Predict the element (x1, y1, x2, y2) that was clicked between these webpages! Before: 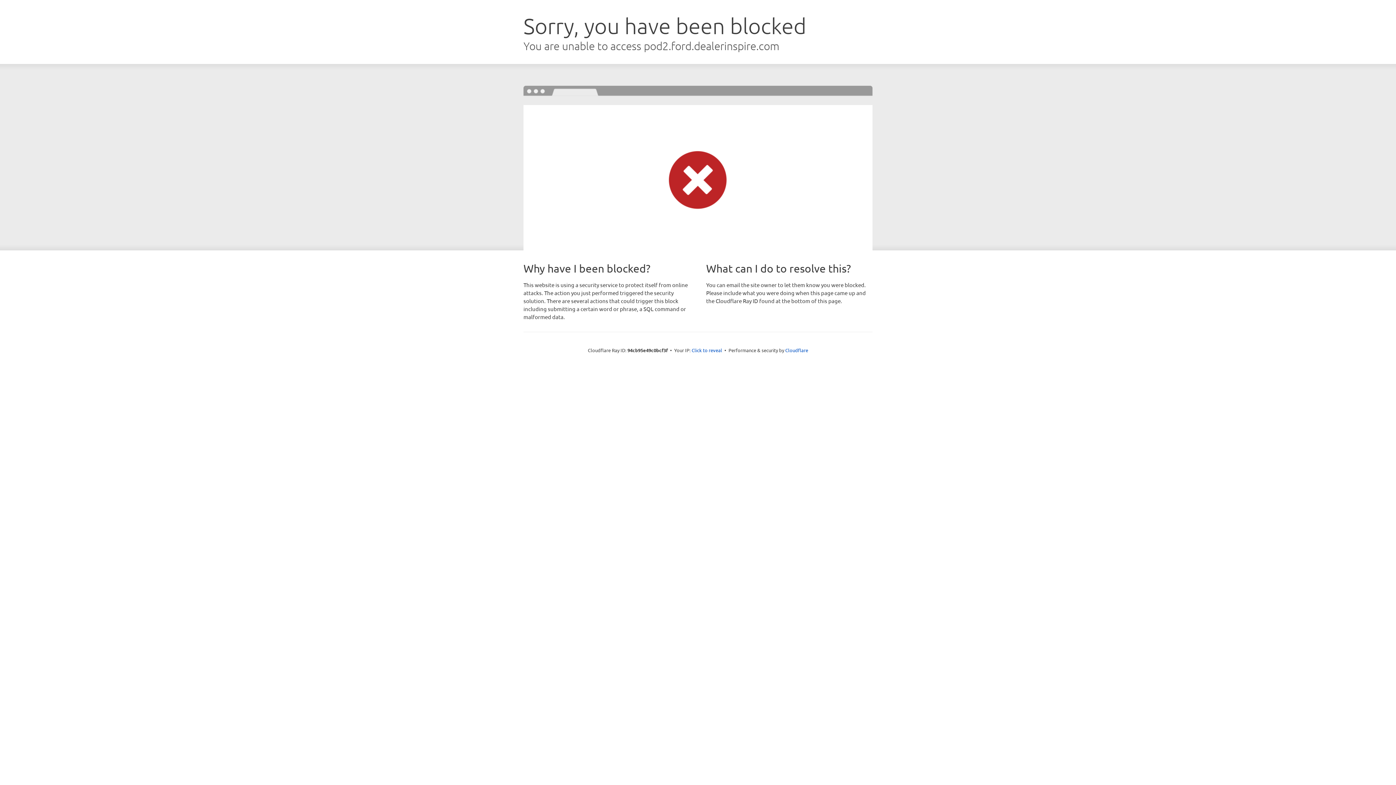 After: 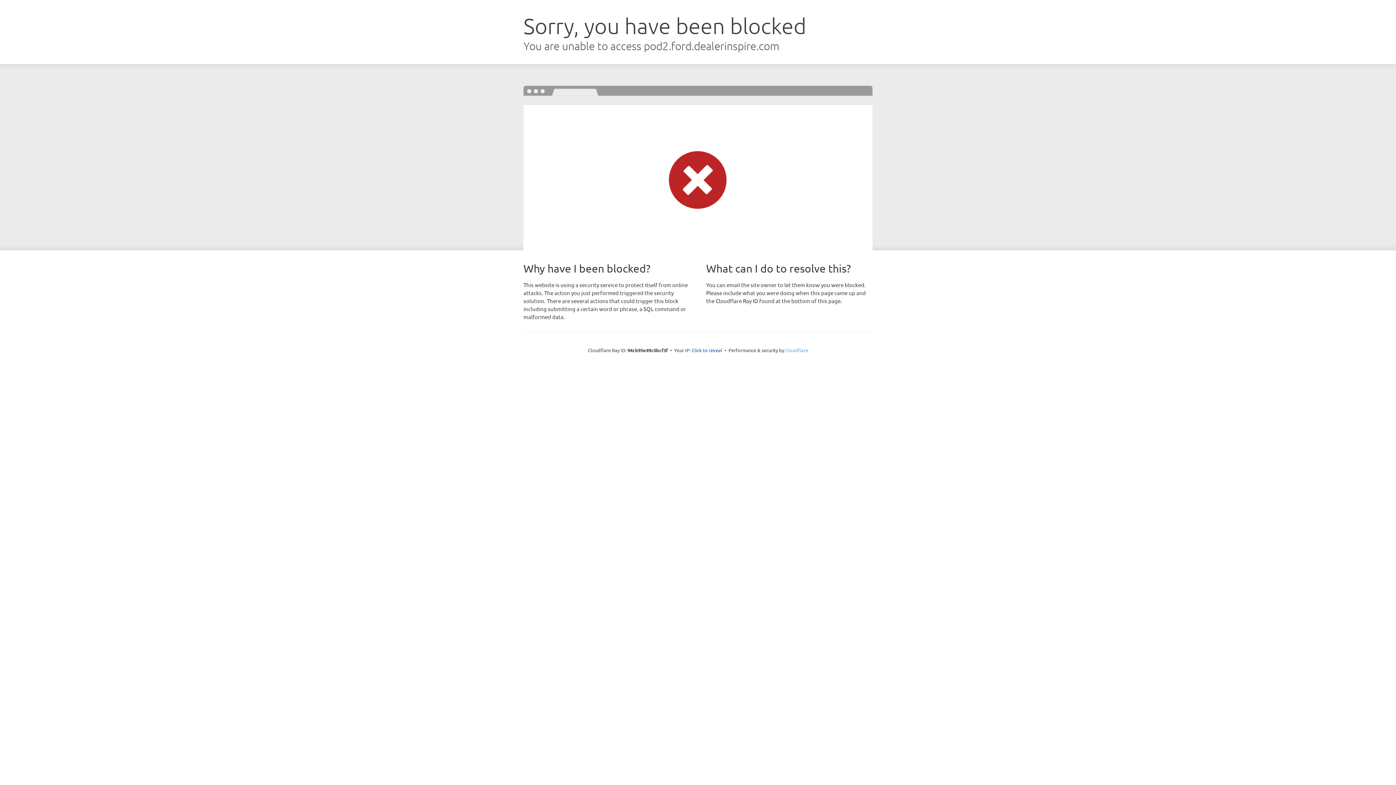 Action: label: Cloudflare bbox: (785, 347, 808, 353)